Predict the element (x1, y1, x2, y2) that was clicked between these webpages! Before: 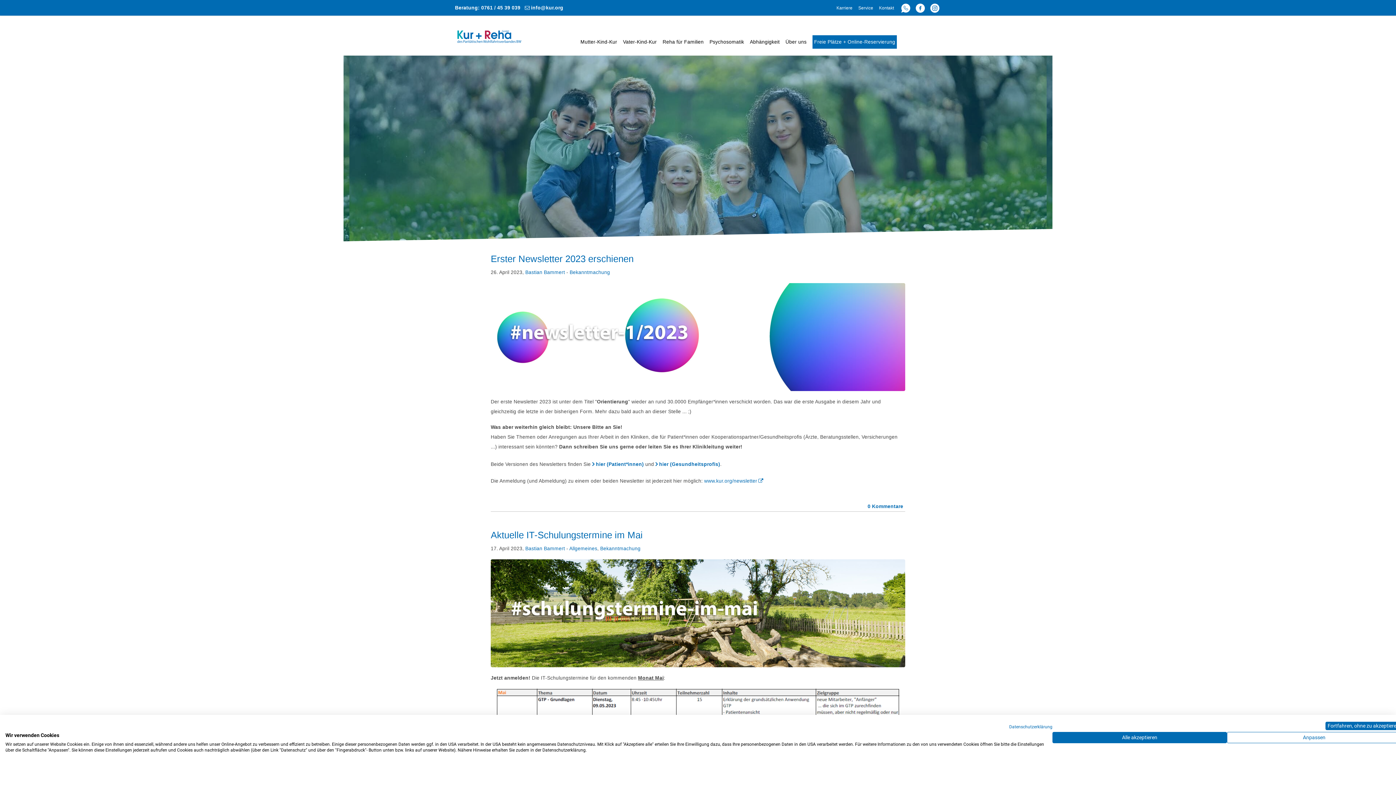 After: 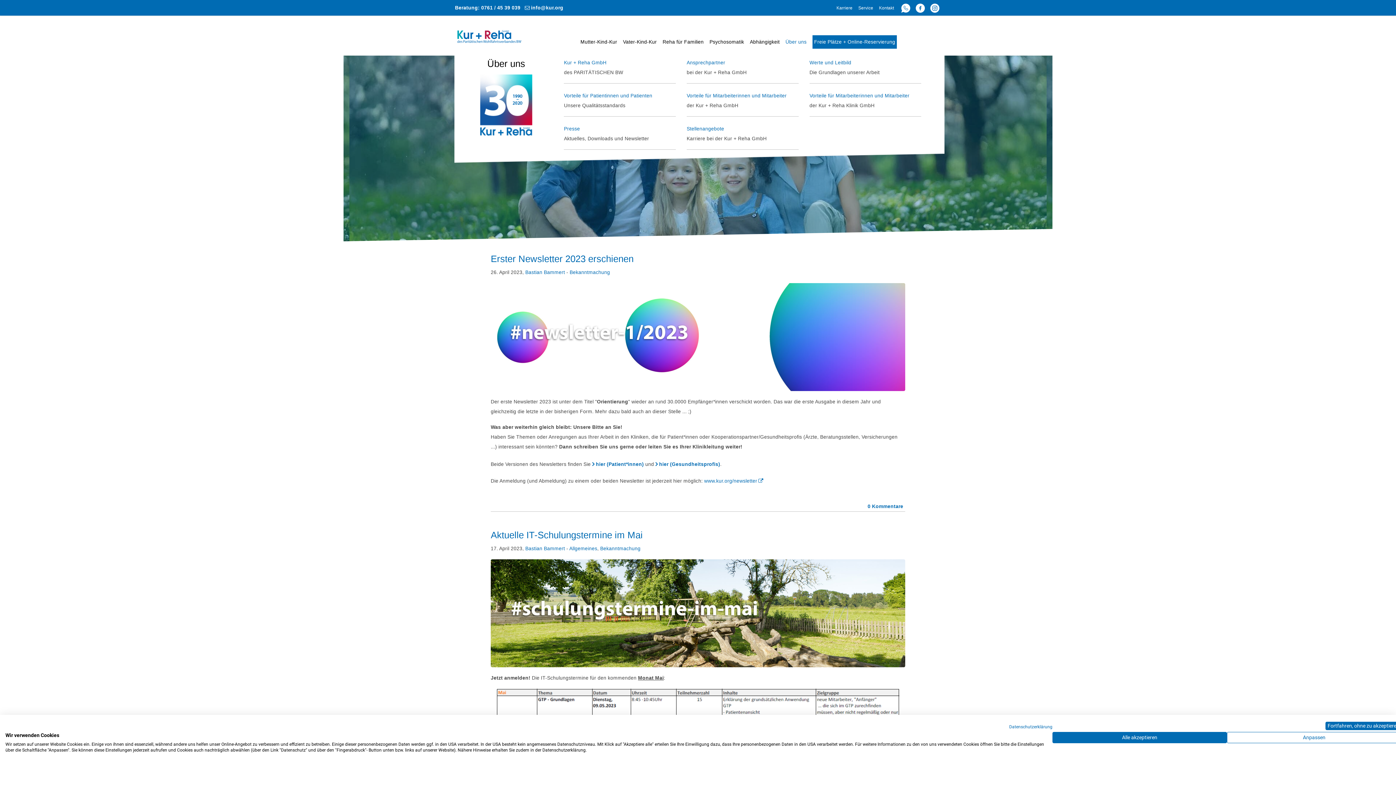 Action: bbox: (782, 34, 809, 49) label: Über uns